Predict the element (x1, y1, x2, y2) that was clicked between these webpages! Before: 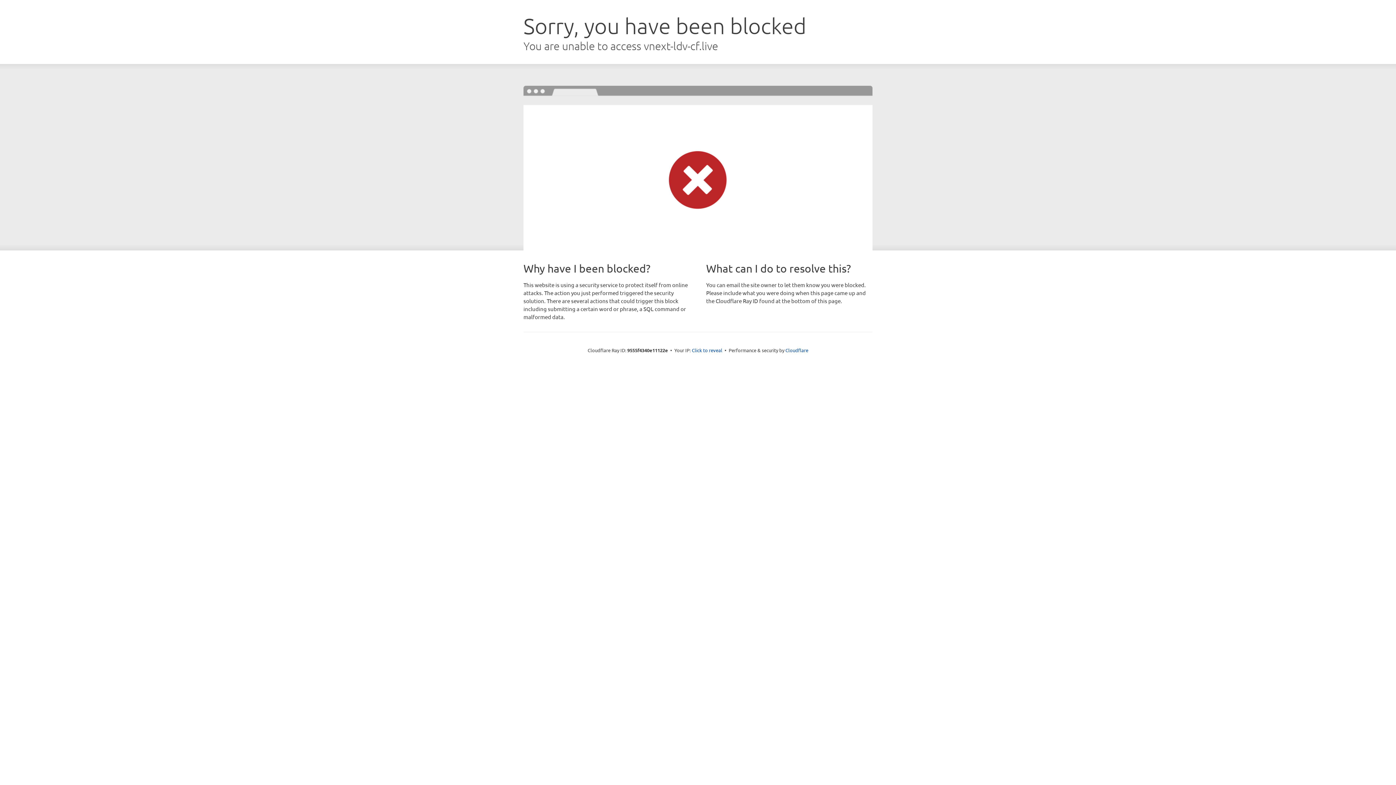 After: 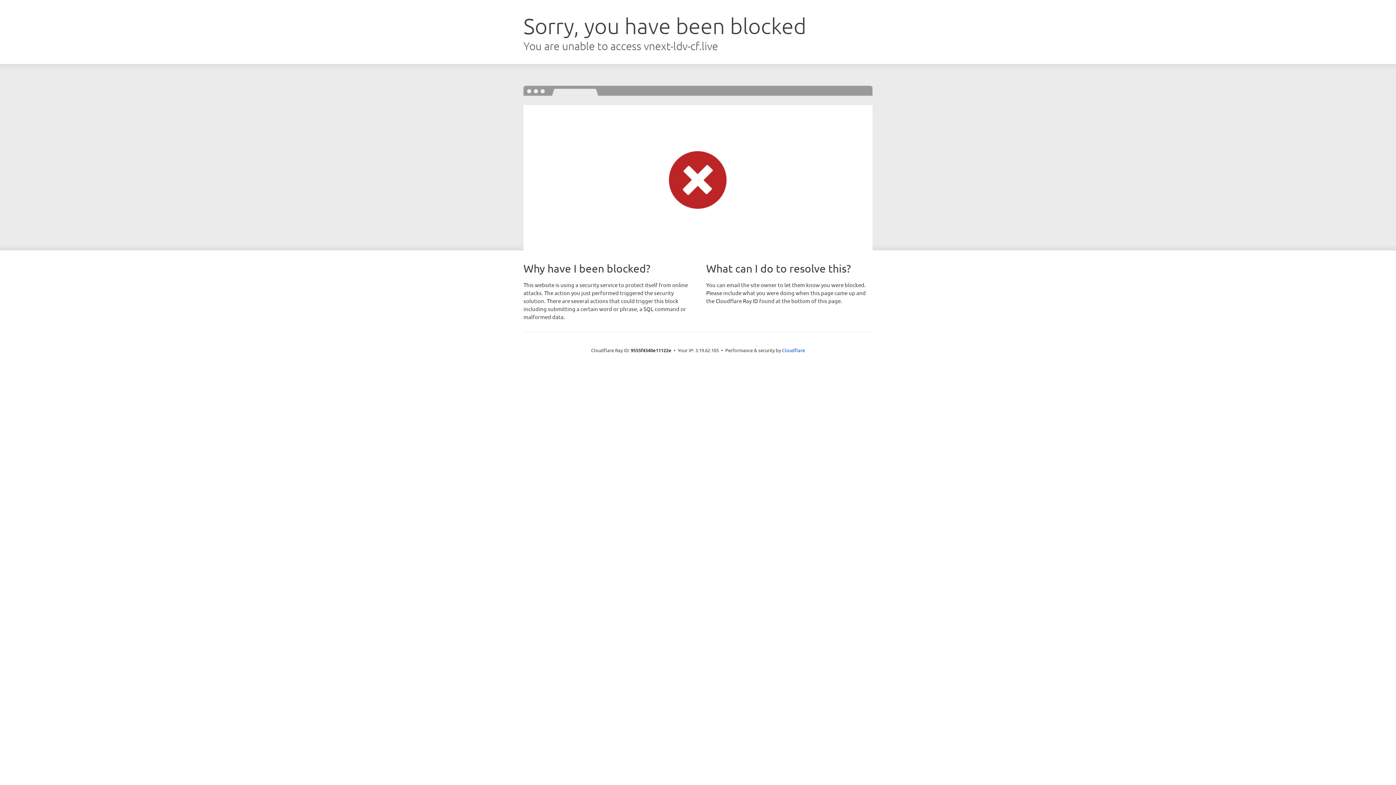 Action: bbox: (692, 346, 722, 353) label: Click to reveal